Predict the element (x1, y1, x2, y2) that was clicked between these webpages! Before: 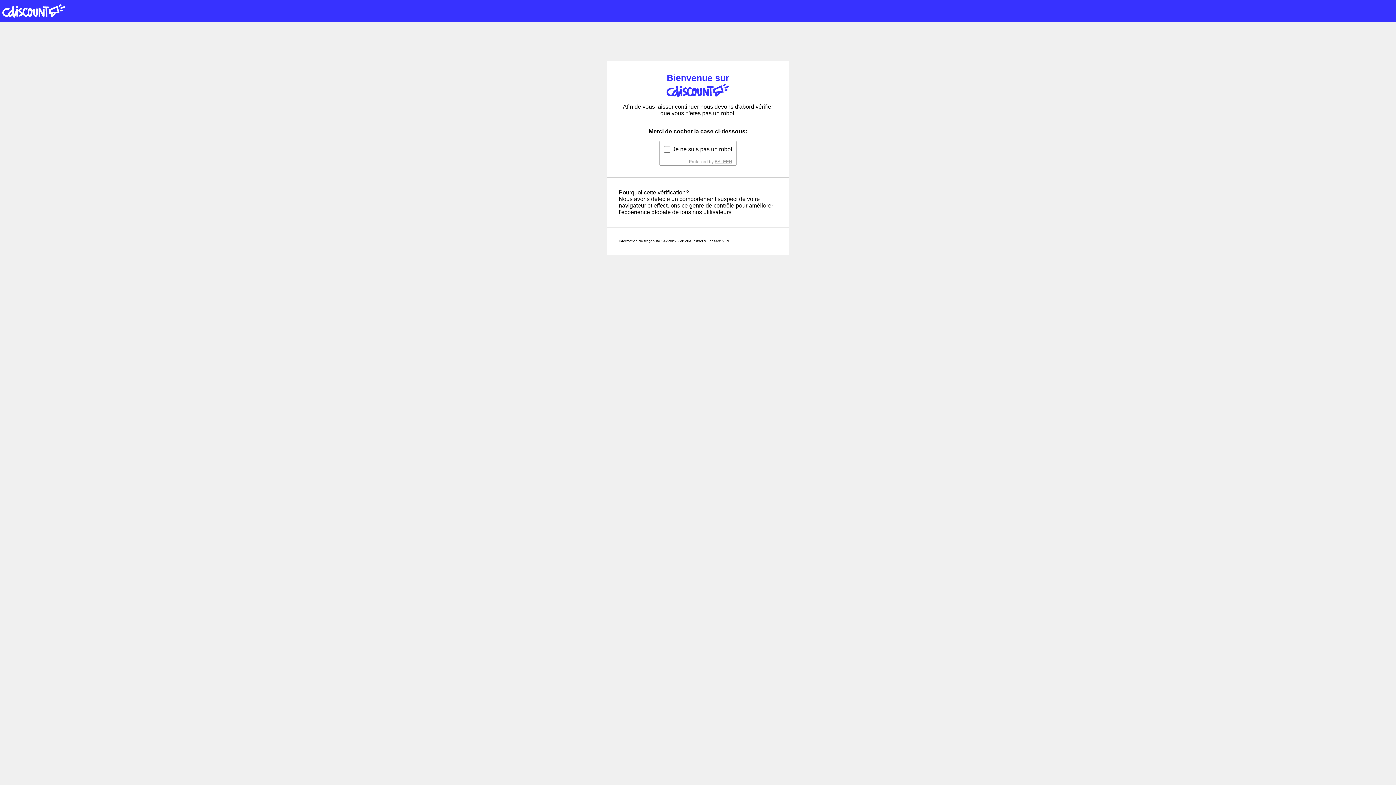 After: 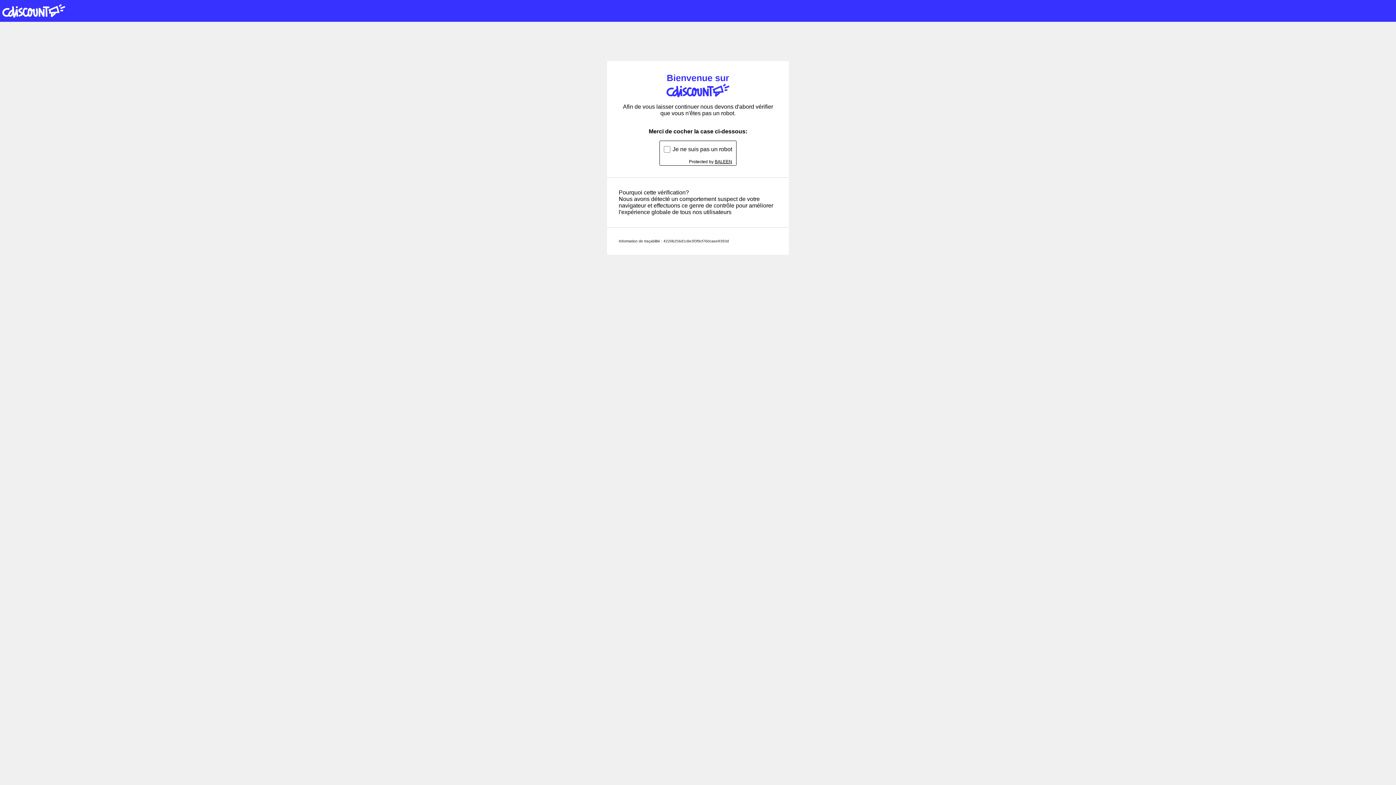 Action: bbox: (714, 159, 732, 164) label: BALEEN